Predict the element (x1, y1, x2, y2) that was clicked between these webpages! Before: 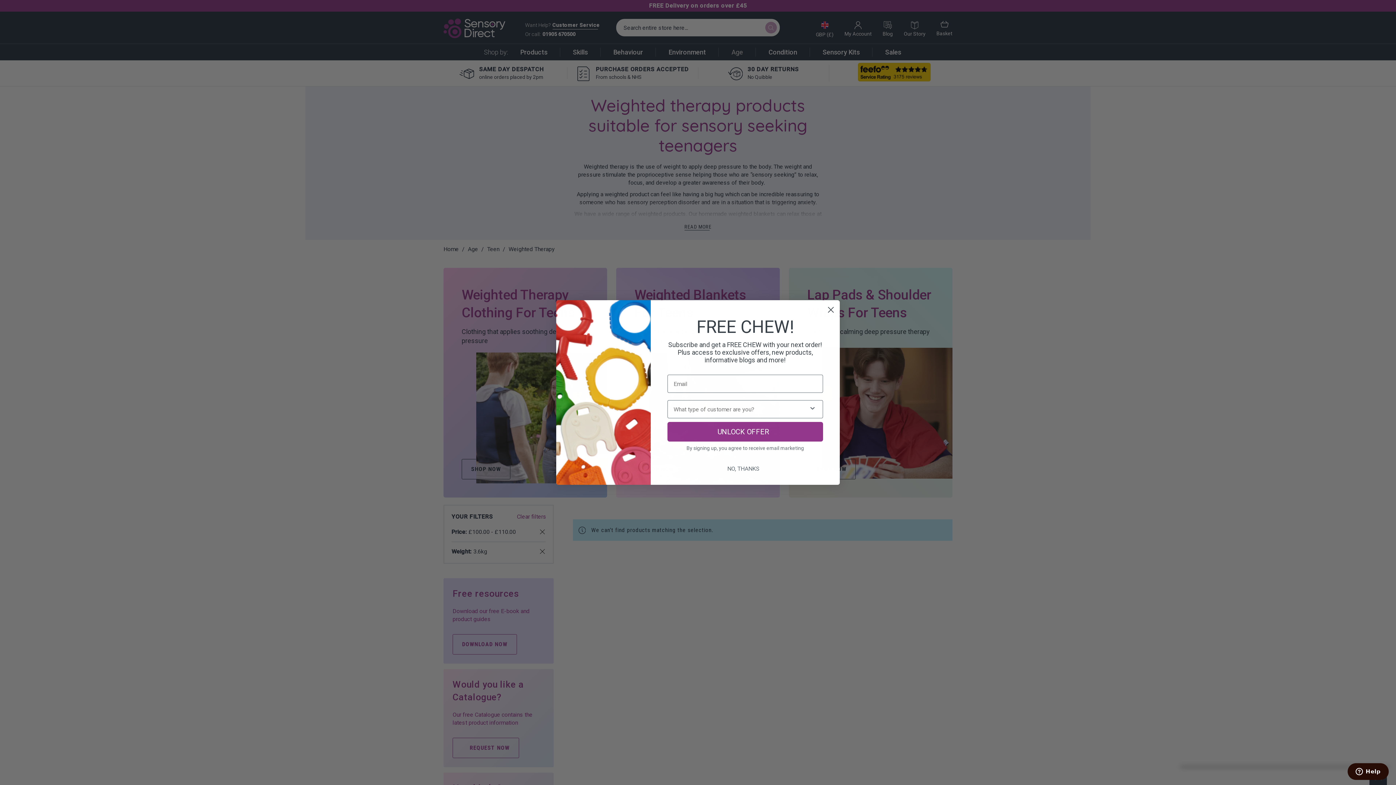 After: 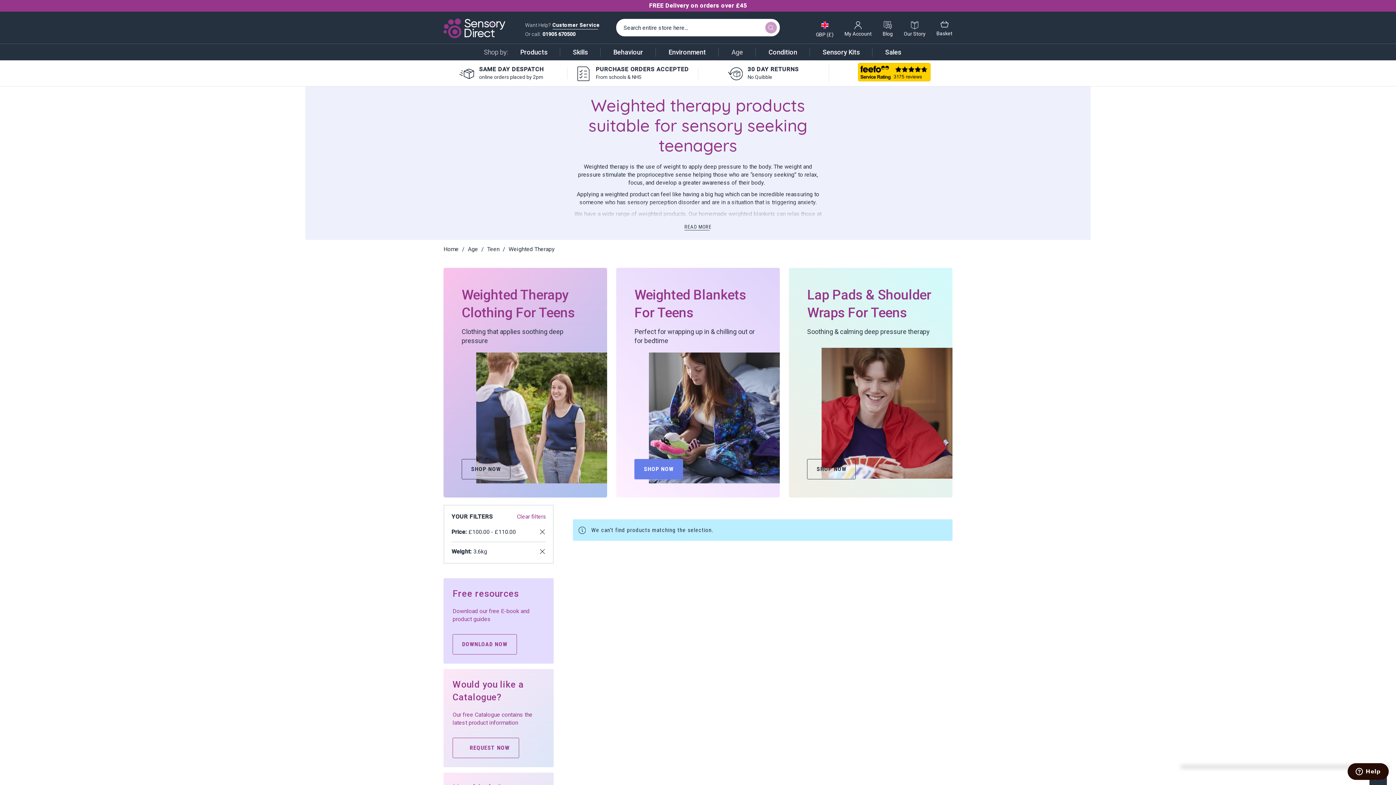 Action: bbox: (667, 462, 823, 476) label: NO, THANKS